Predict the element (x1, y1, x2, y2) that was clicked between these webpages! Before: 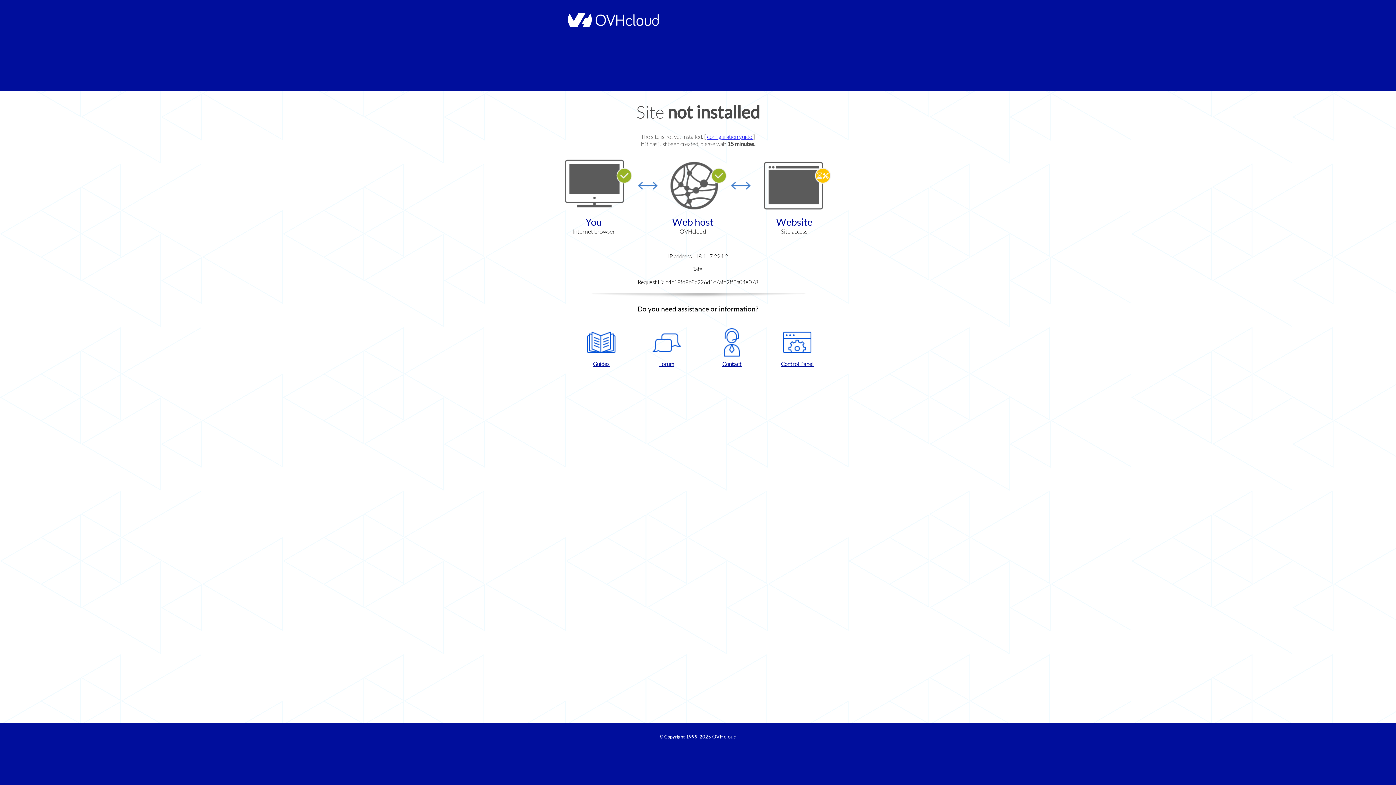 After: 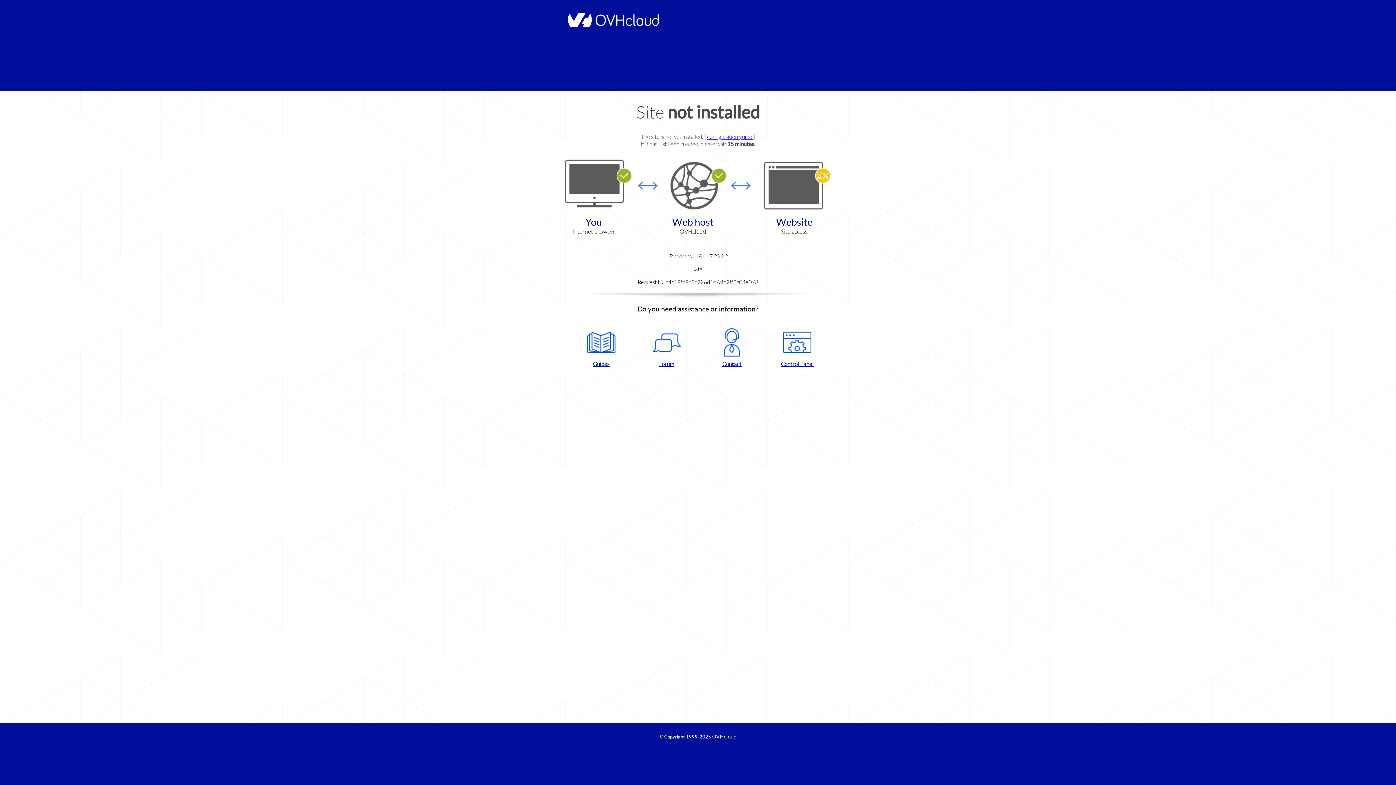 Action: bbox: (702, 328, 761, 367) label: Contact